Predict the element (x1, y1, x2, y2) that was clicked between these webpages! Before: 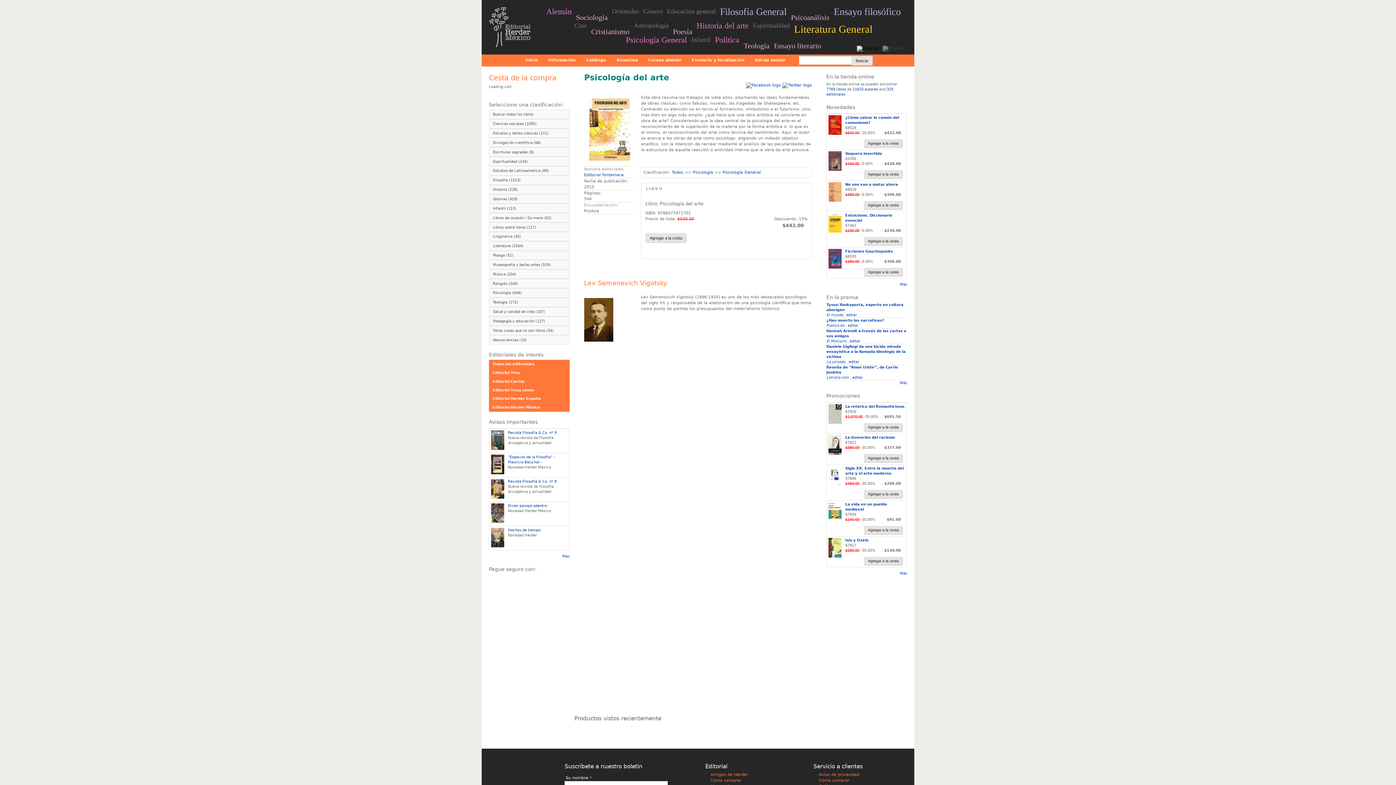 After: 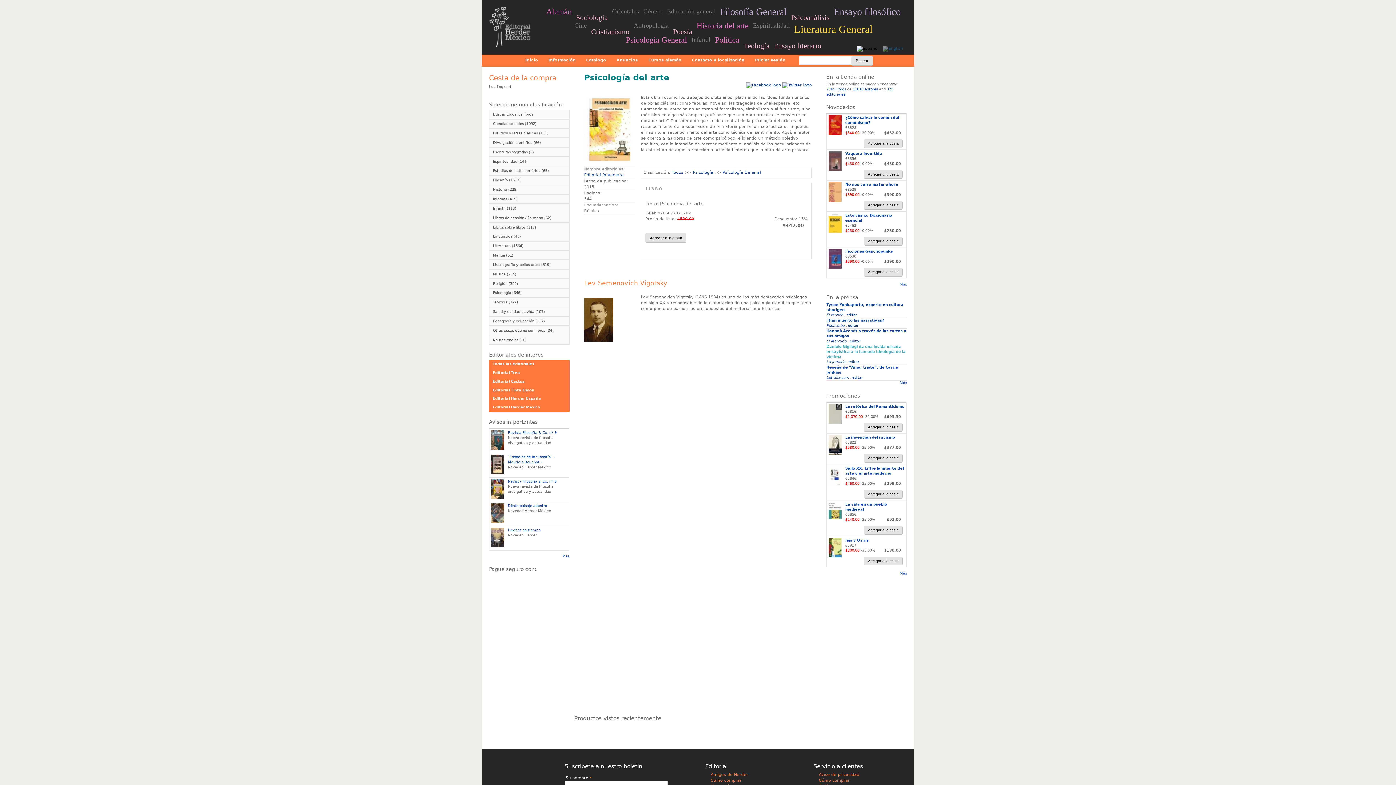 Action: label: Daniele Gigliogi da una lúcida mirada ensayística a la llamada ideología de la víctima bbox: (826, 344, 905, 358)